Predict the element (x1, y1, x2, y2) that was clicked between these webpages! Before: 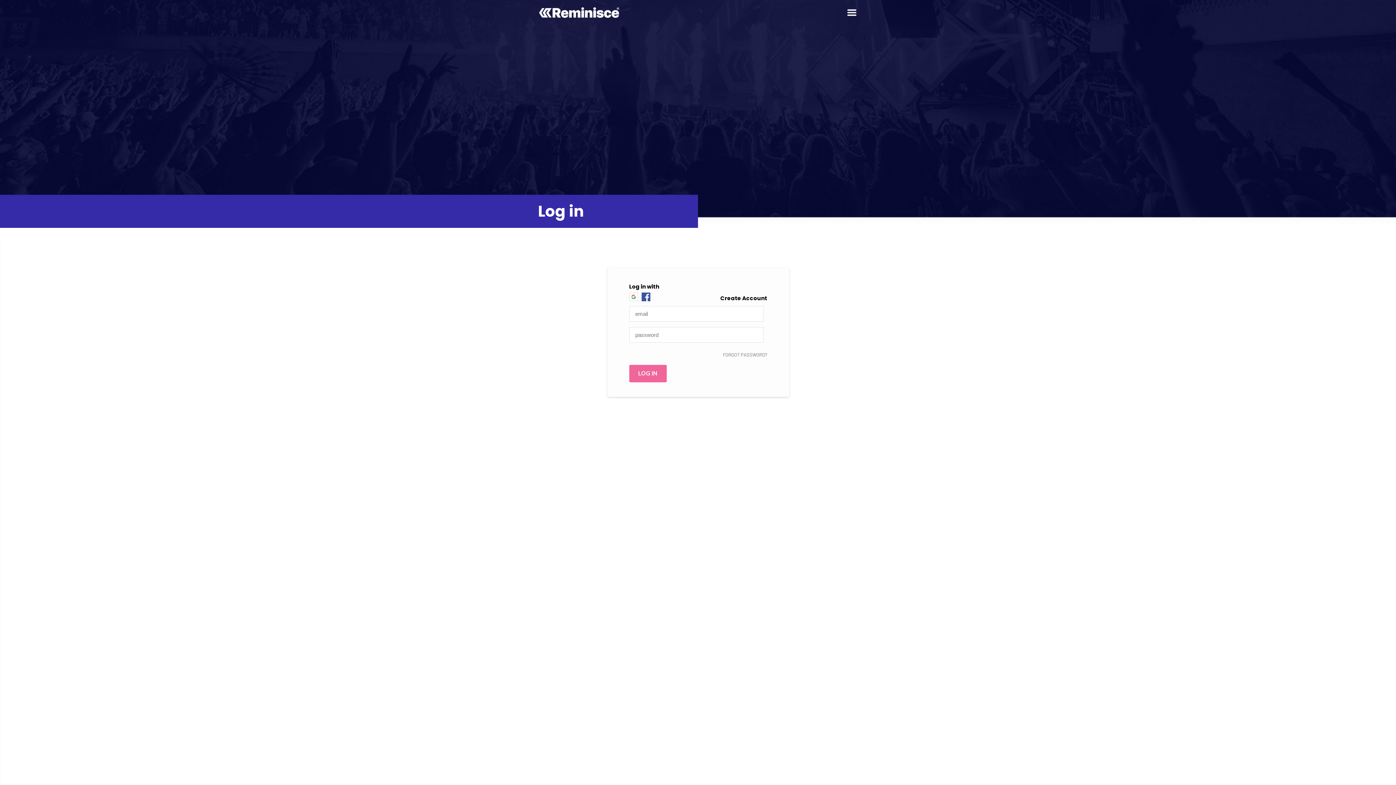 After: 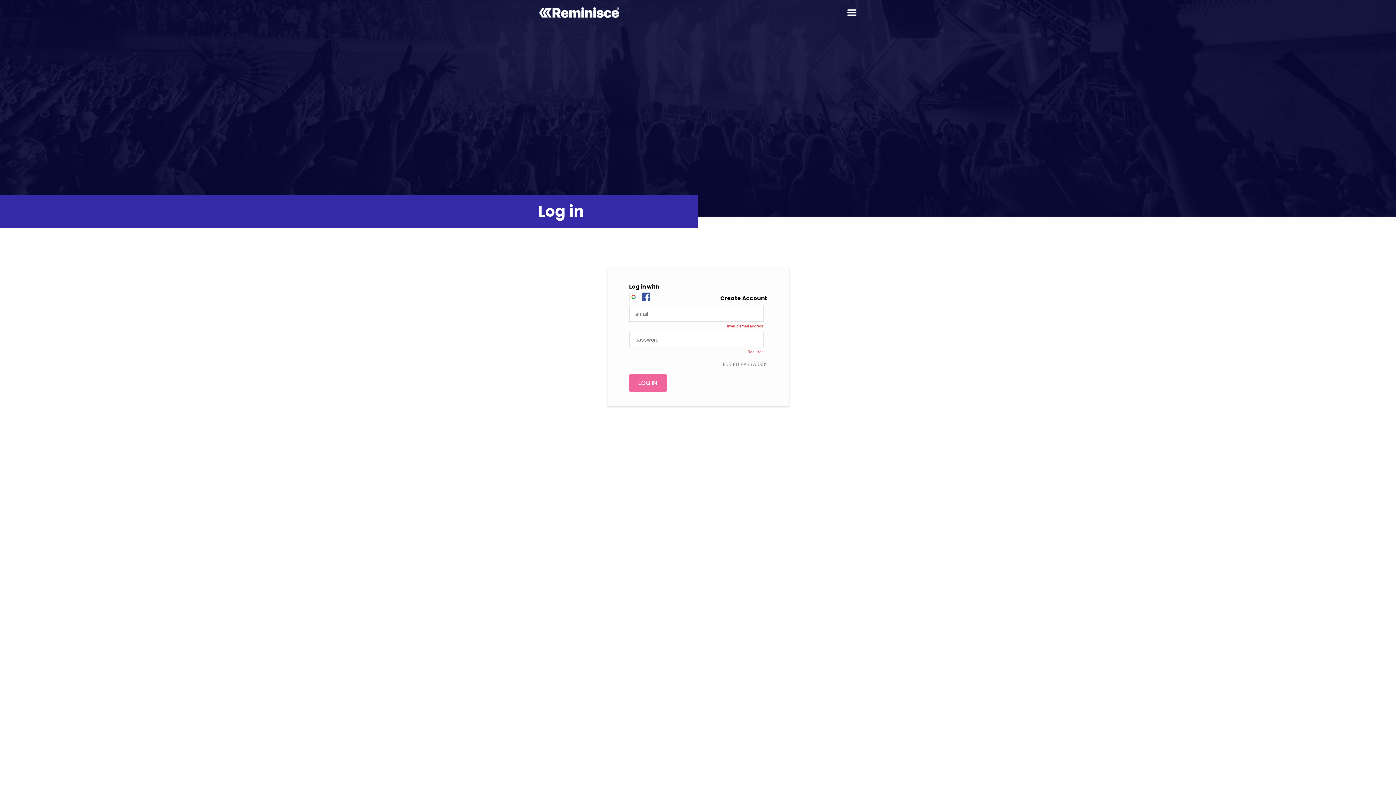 Action: bbox: (629, 365, 666, 382) label: LOG IN